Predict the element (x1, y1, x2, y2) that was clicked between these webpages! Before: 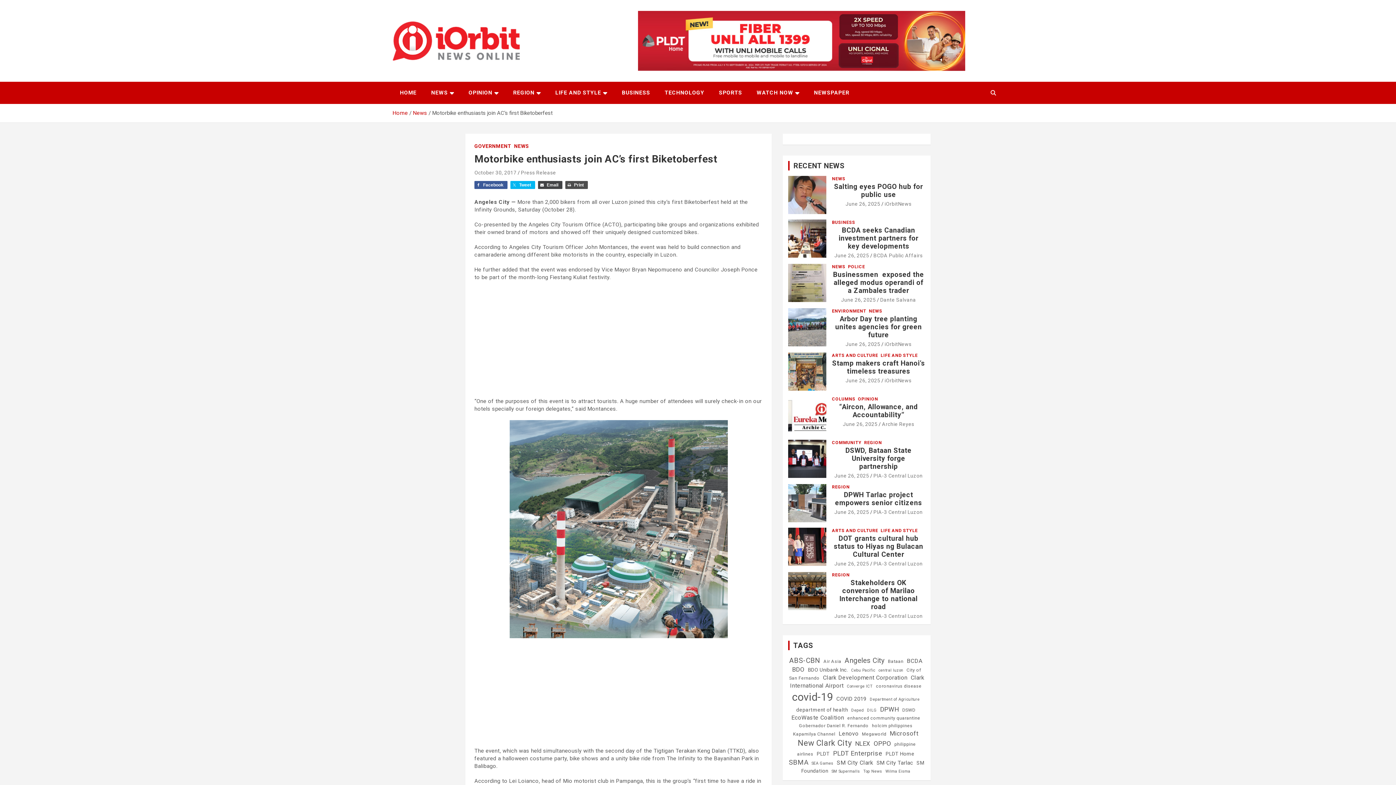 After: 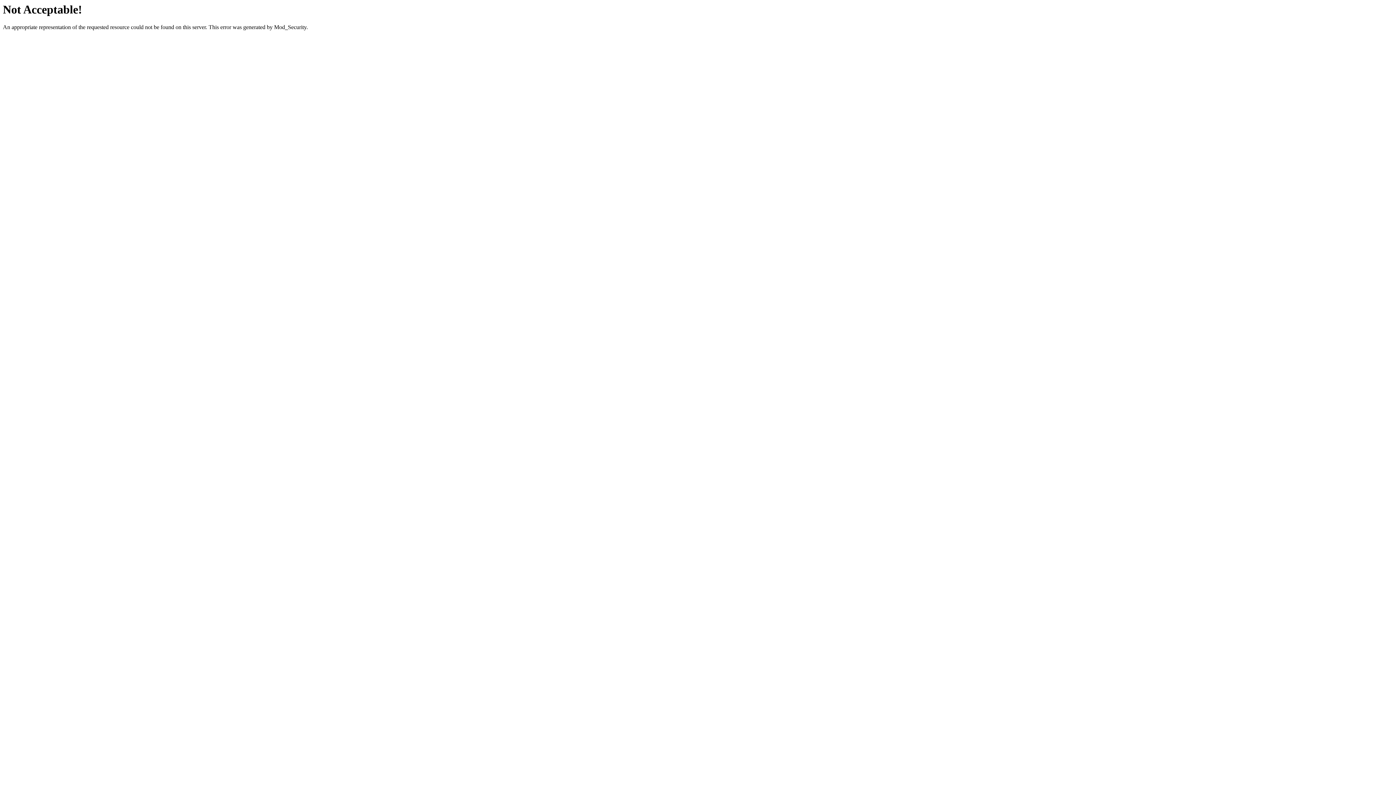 Action: bbox: (836, 681, 866, 694) label: COVID 2019 (7 items)